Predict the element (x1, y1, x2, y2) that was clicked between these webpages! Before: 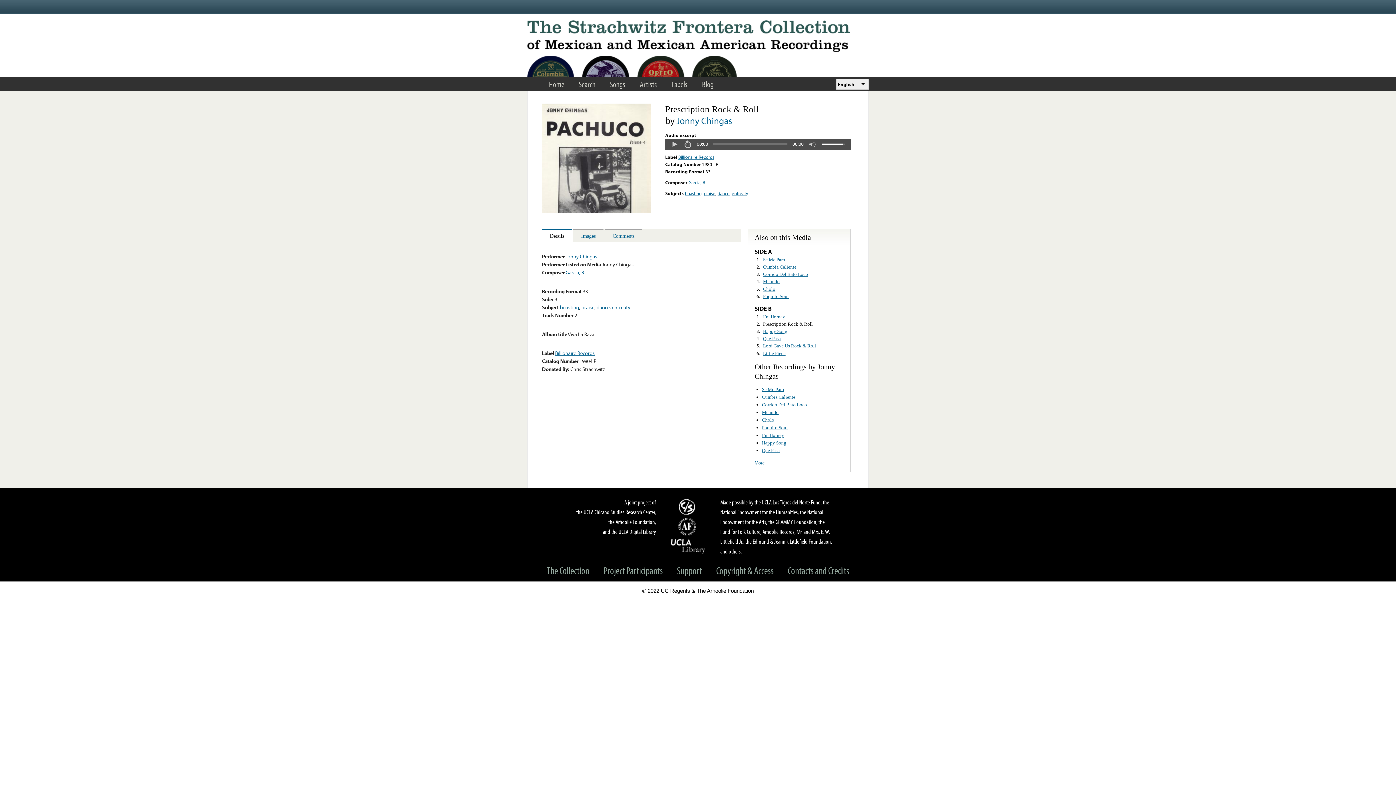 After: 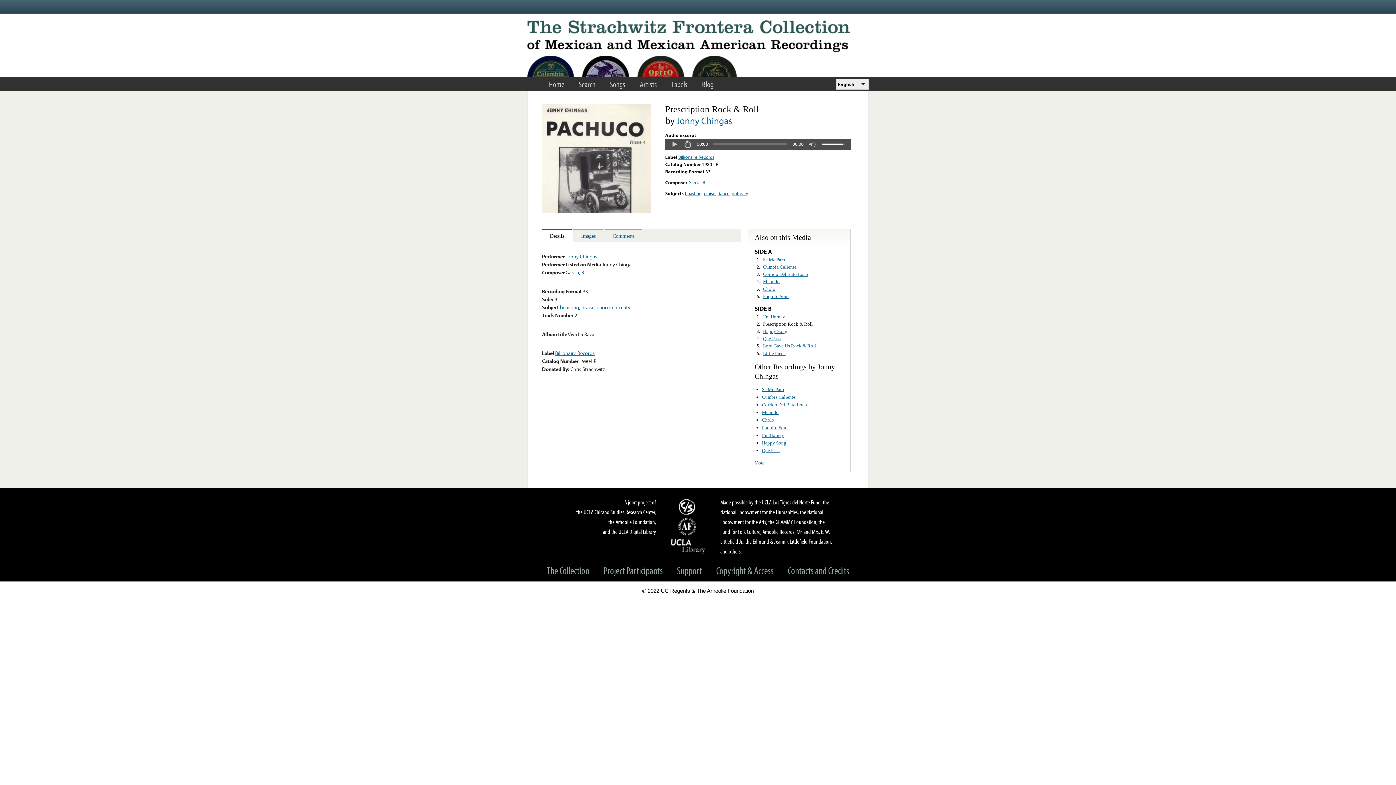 Action: label: Prescription Rock & Roll bbox: (763, 321, 813, 326)